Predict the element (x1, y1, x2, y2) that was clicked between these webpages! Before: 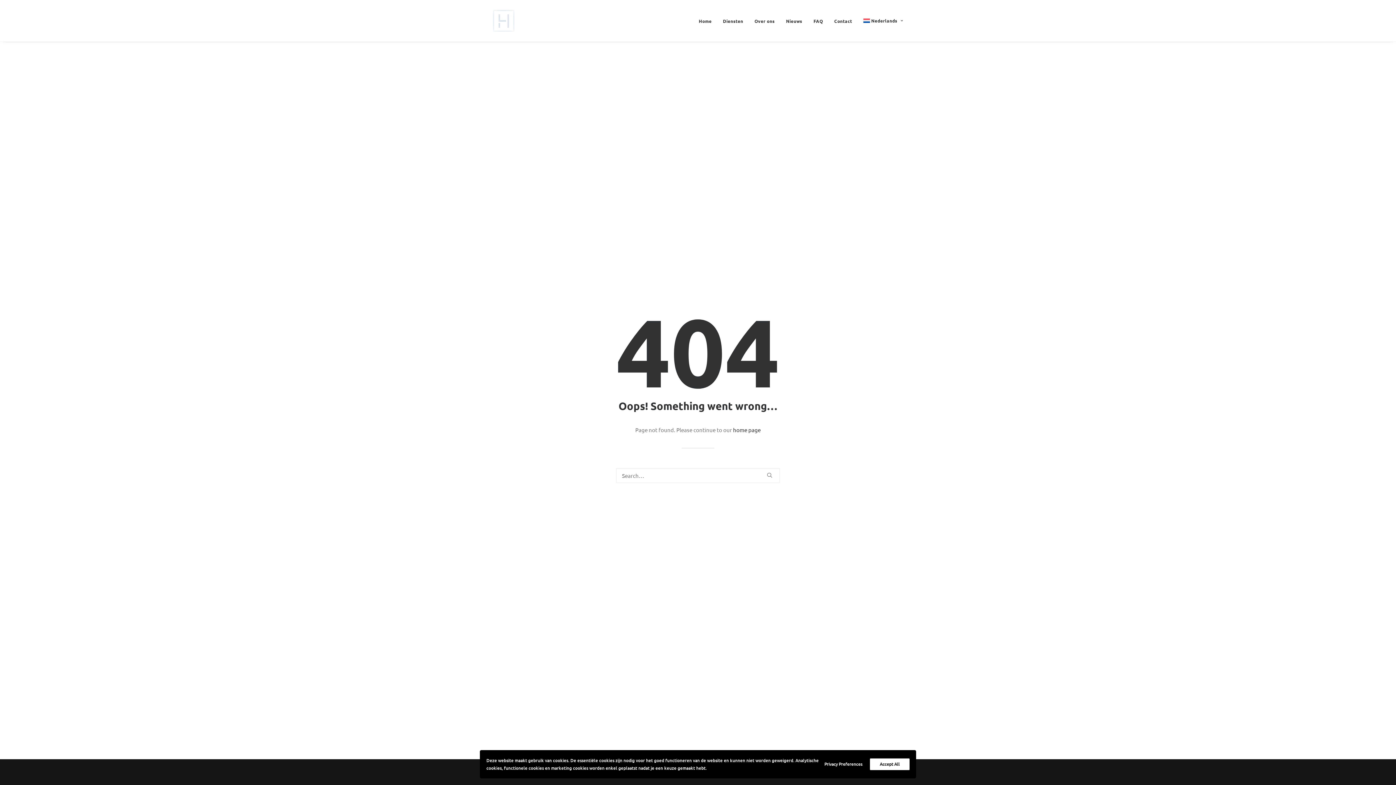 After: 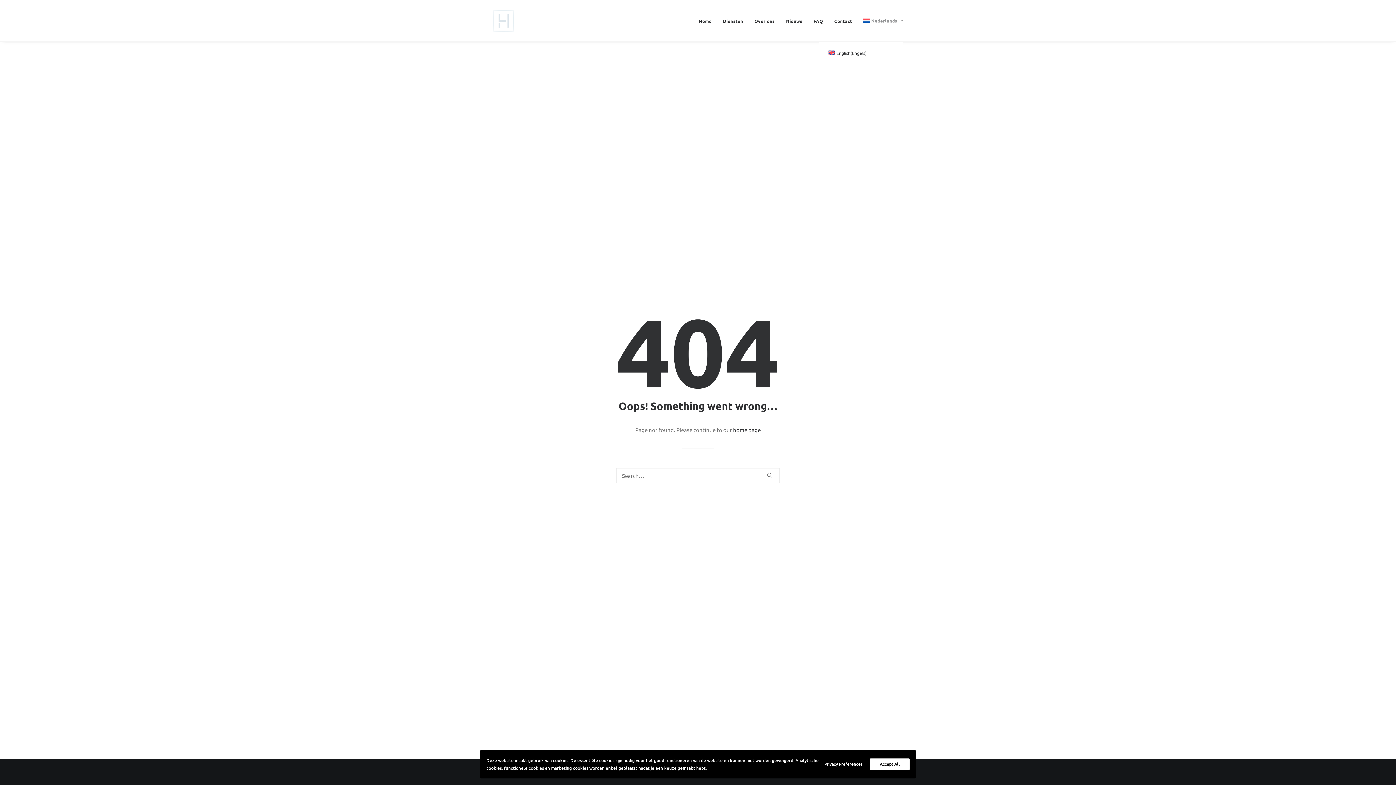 Action: bbox: (858, 0, 903, 41) label: Nederlands